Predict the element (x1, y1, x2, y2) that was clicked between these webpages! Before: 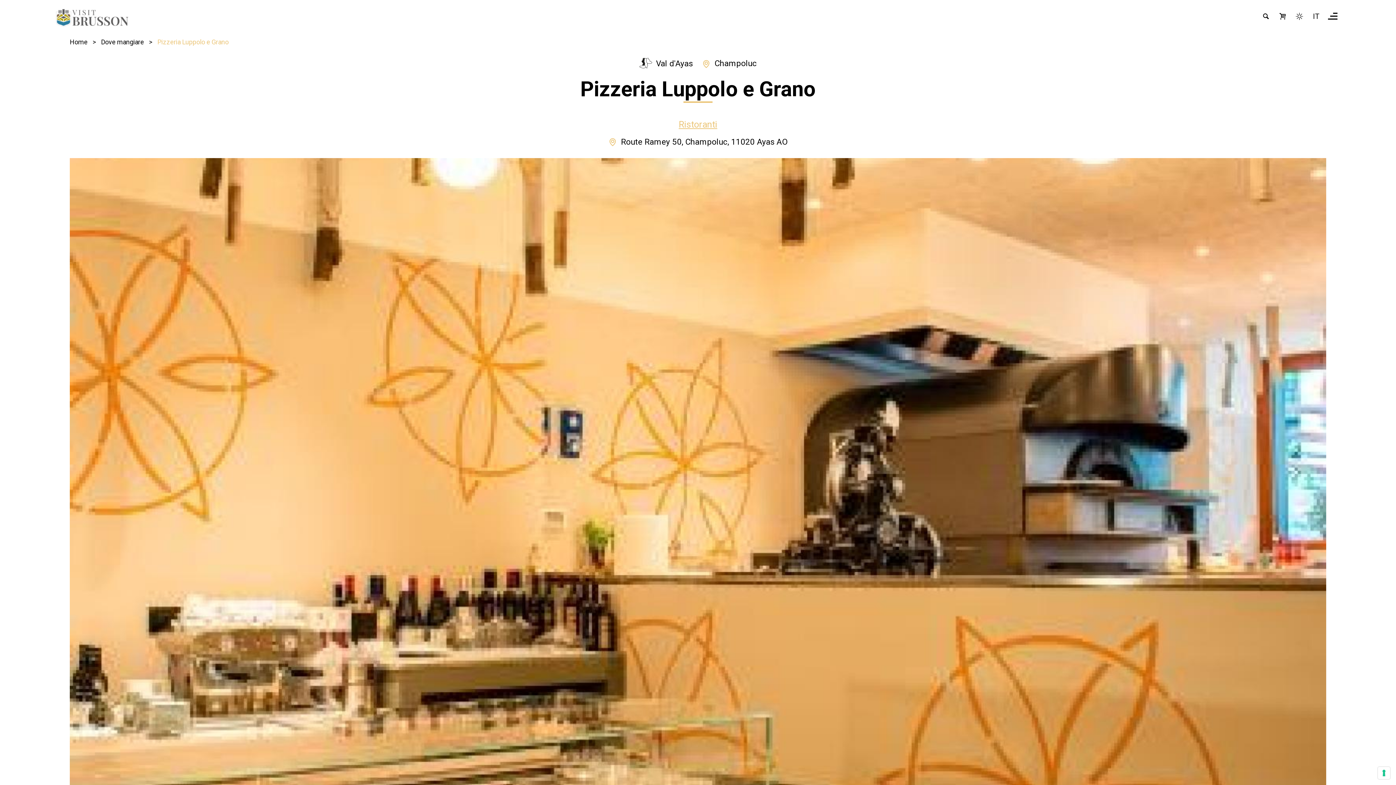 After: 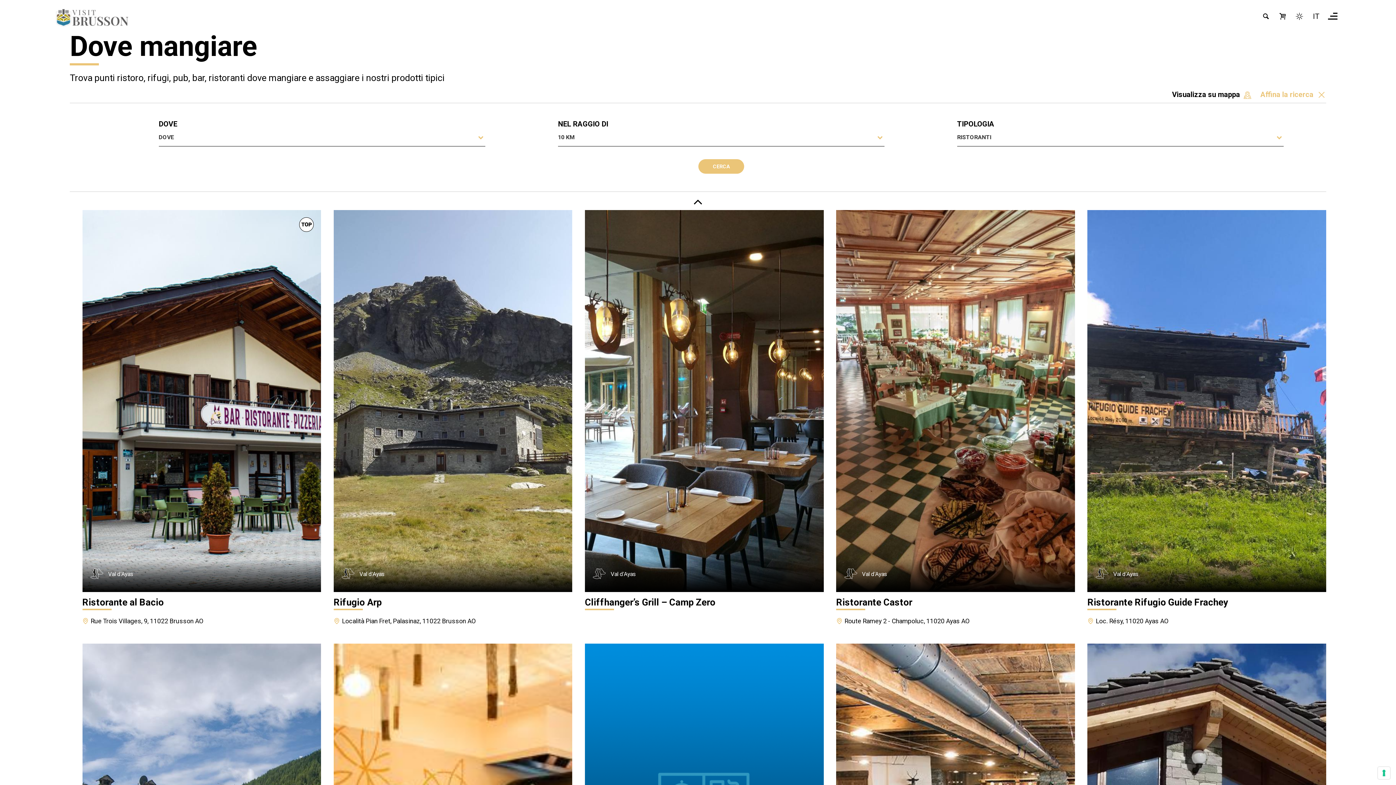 Action: bbox: (678, 119, 717, 129) label: Ristoranti